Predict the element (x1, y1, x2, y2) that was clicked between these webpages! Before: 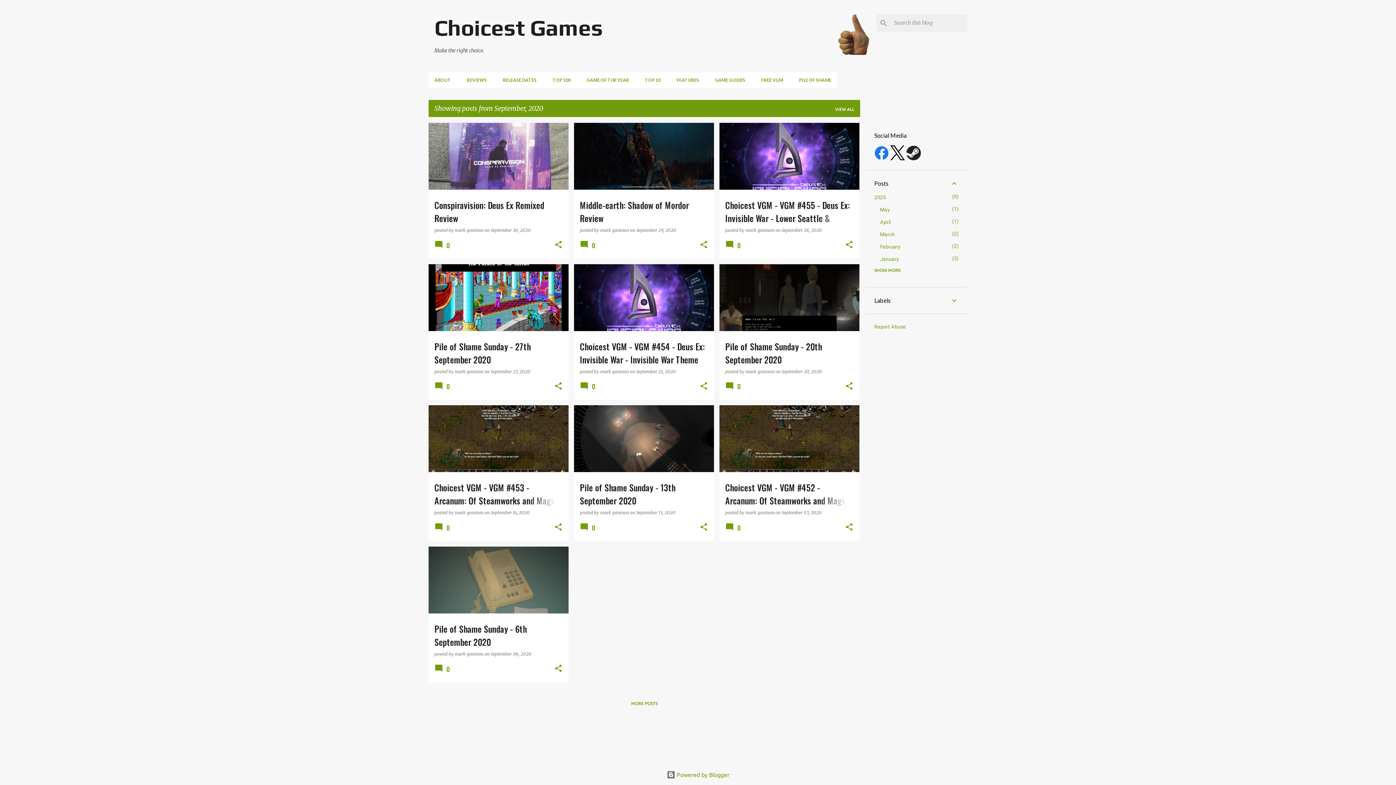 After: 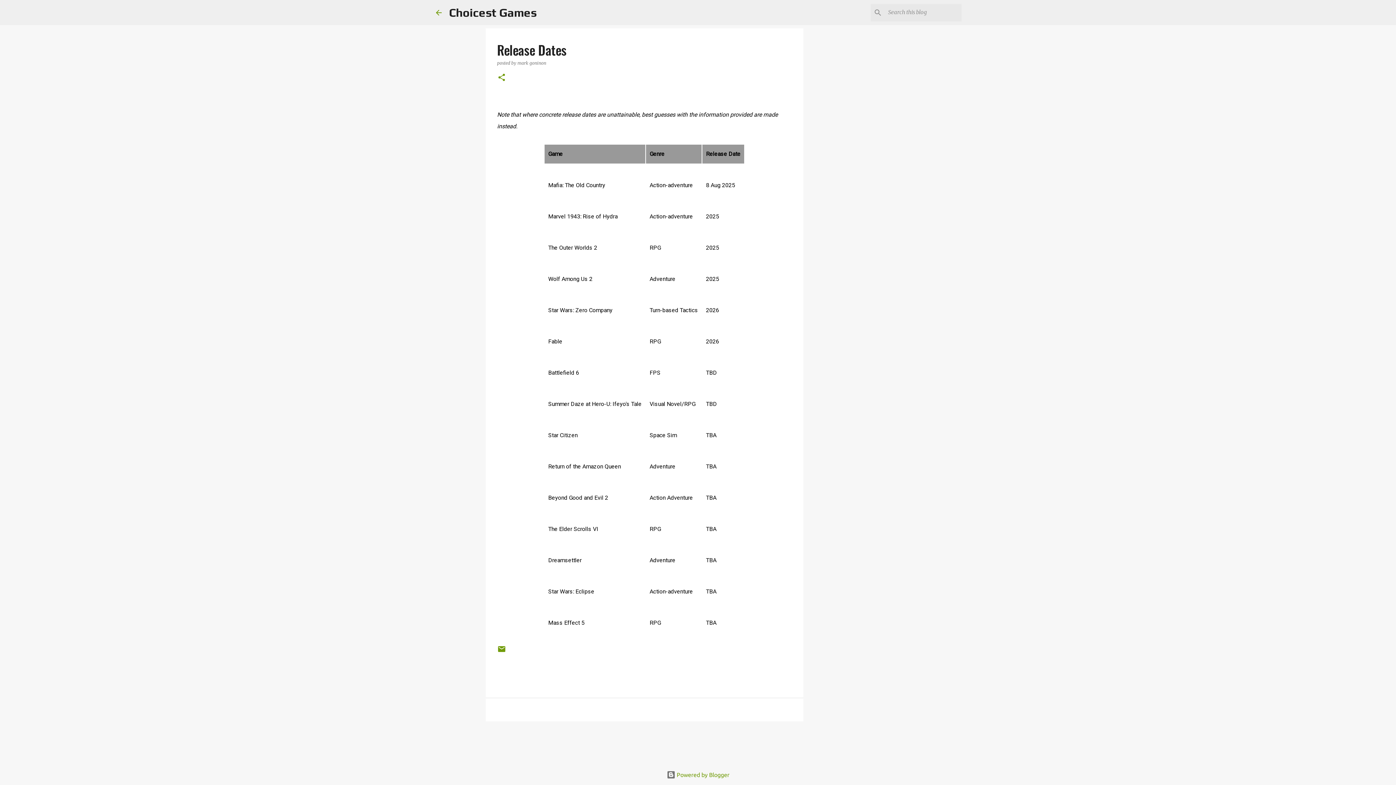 Action: label: RELEASE DATES bbox: (494, 72, 544, 88)